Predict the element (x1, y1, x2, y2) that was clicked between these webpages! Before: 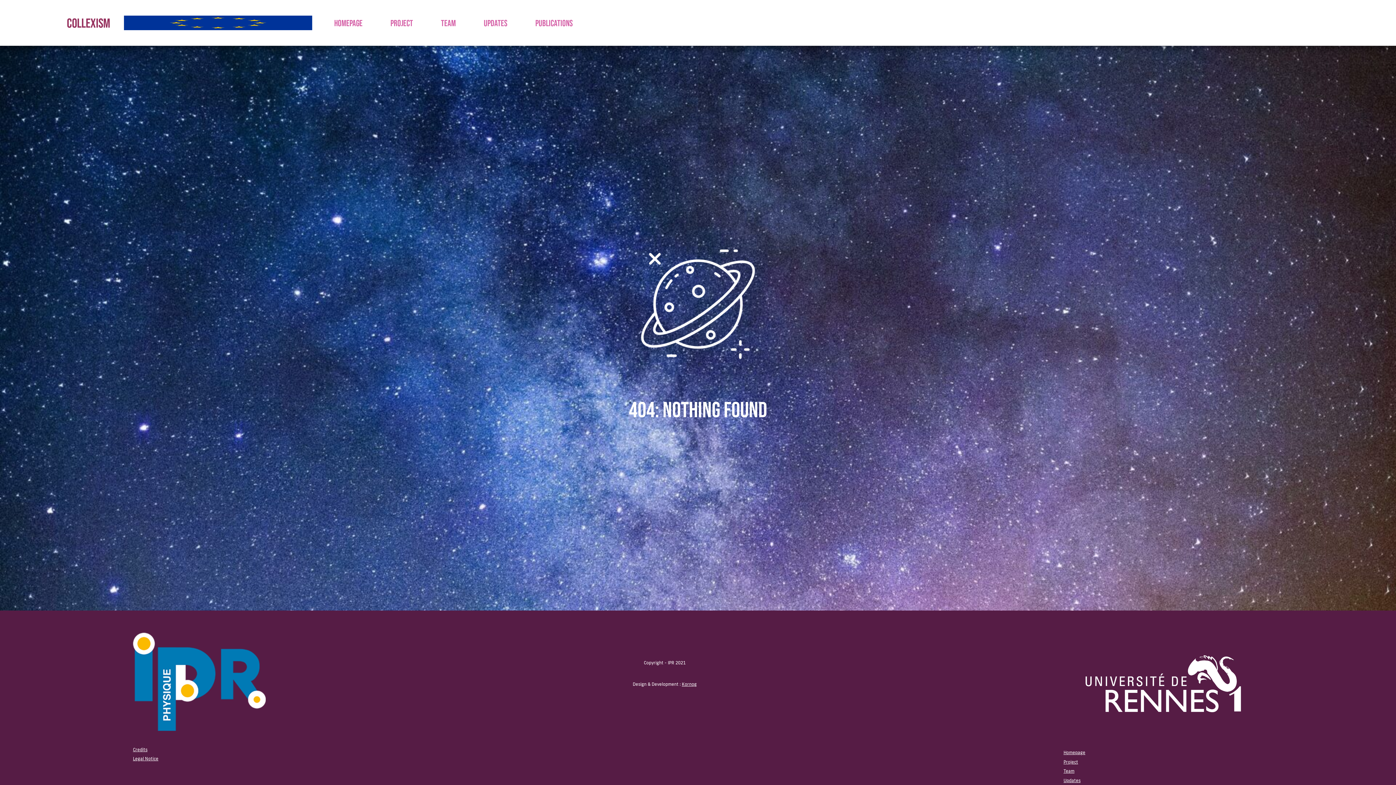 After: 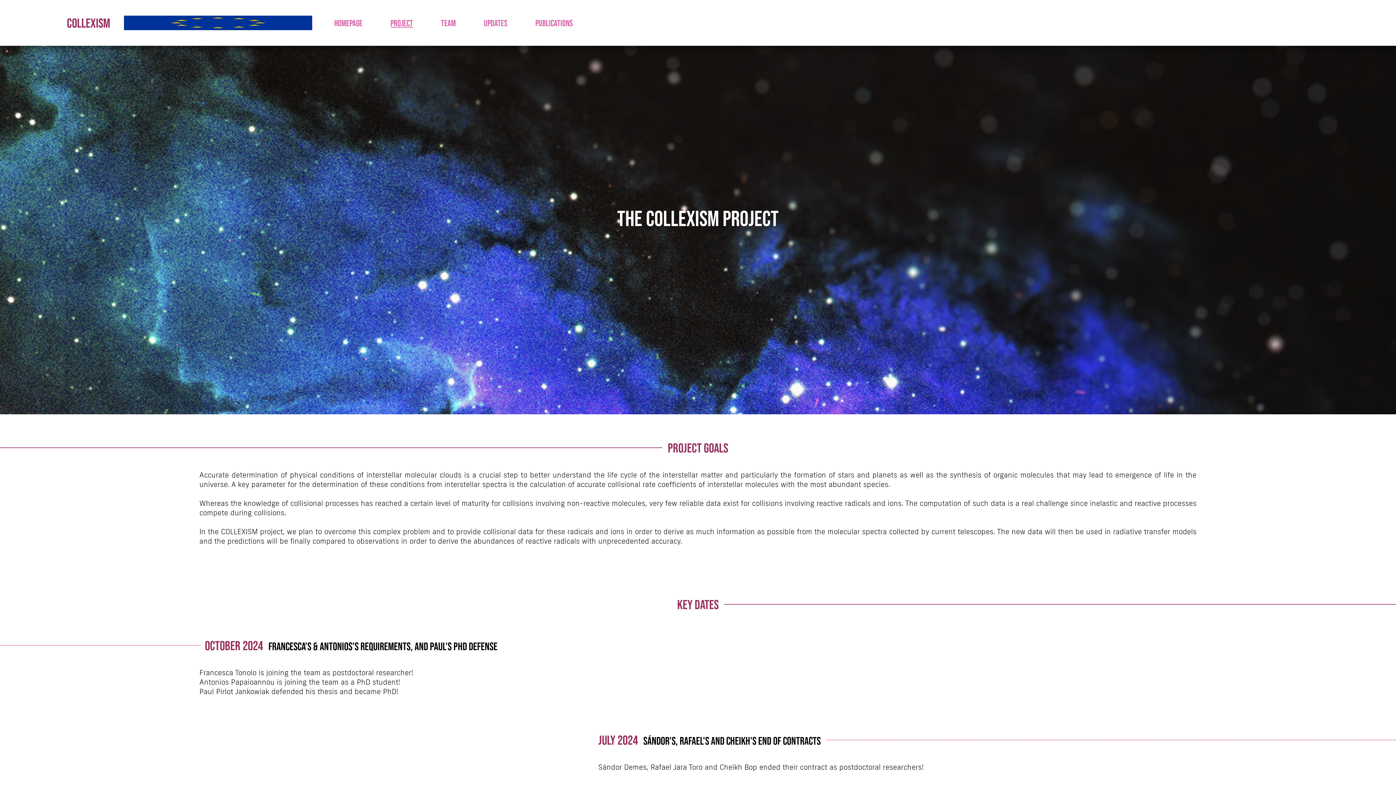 Action: bbox: (1063, 759, 1078, 764) label: Project